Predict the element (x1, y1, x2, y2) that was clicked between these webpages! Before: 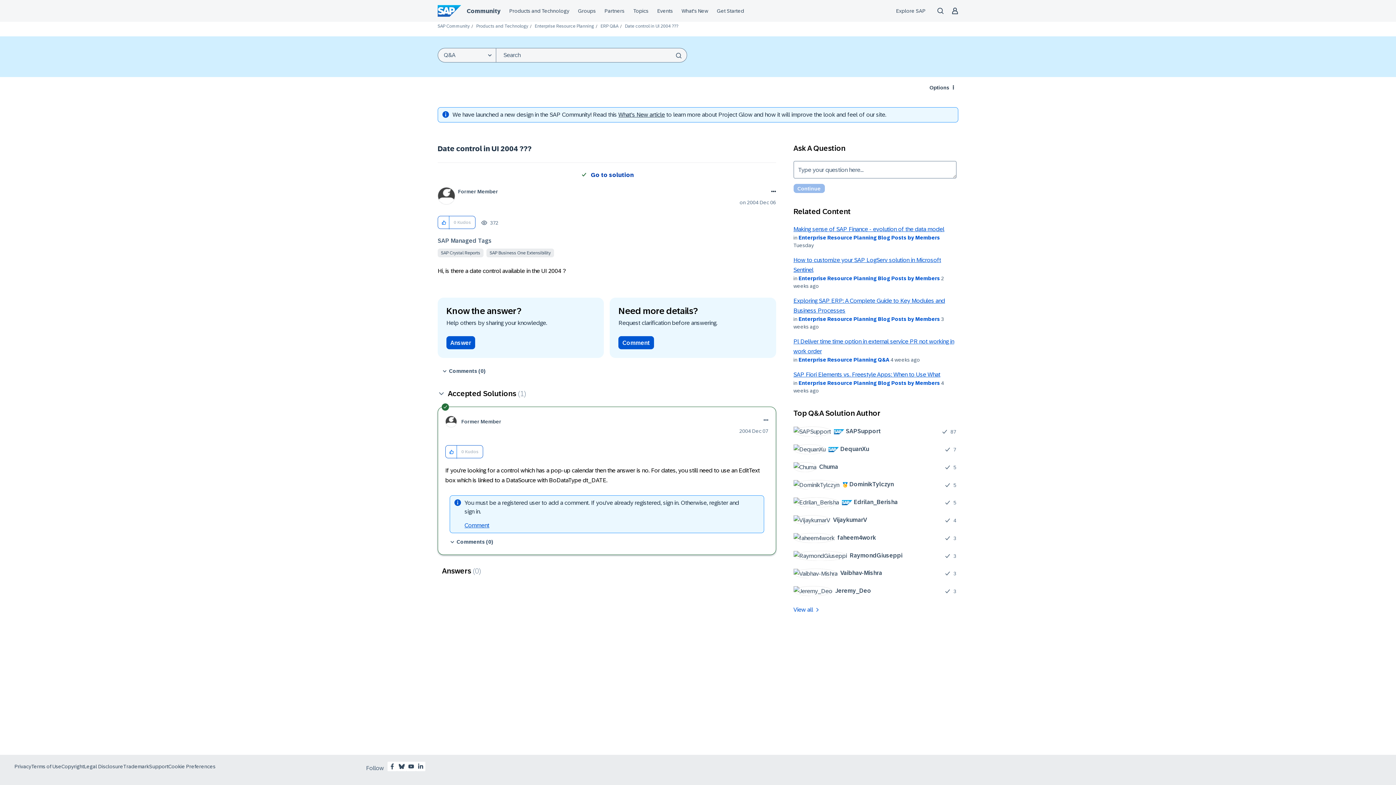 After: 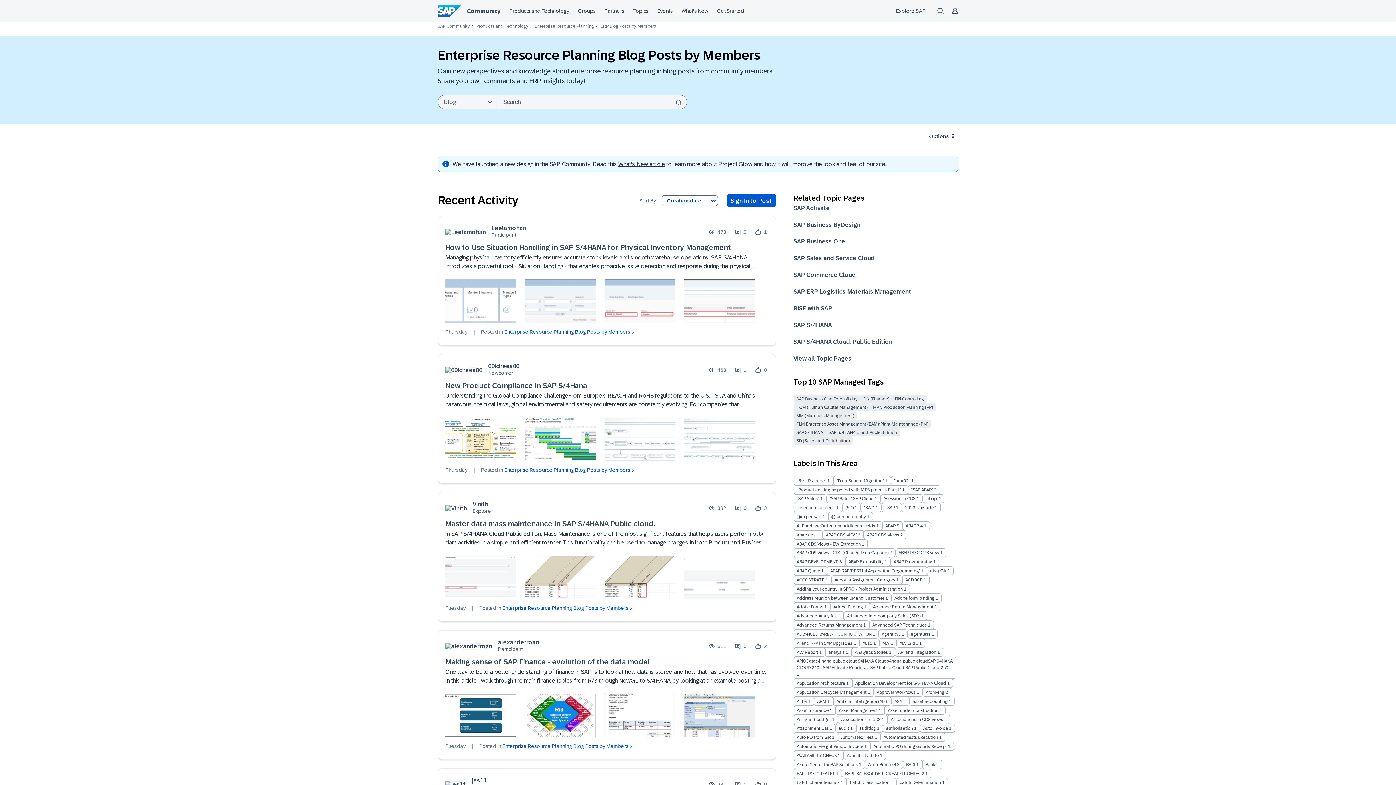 Action: bbox: (798, 380, 940, 386) label: Enterprise Resource Planning Blog Posts by Members